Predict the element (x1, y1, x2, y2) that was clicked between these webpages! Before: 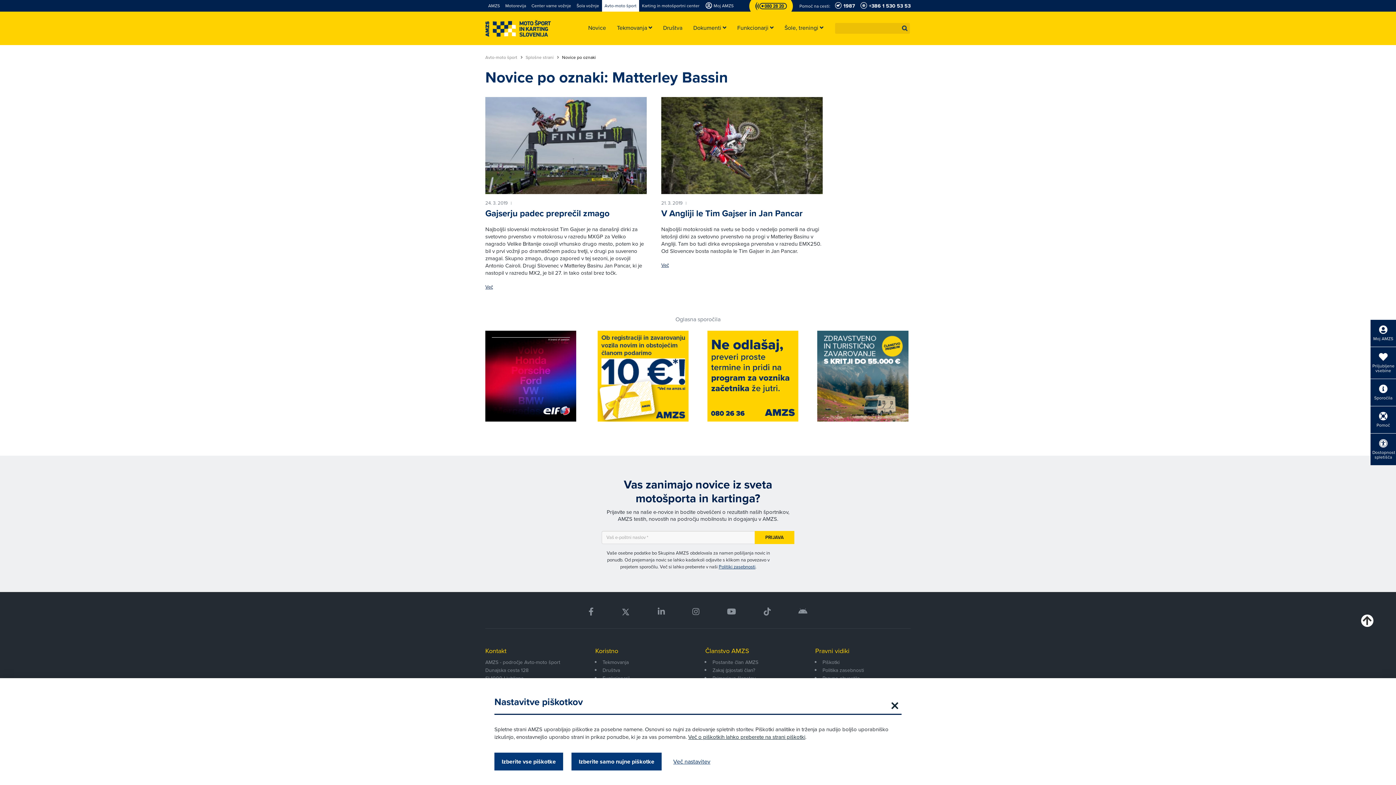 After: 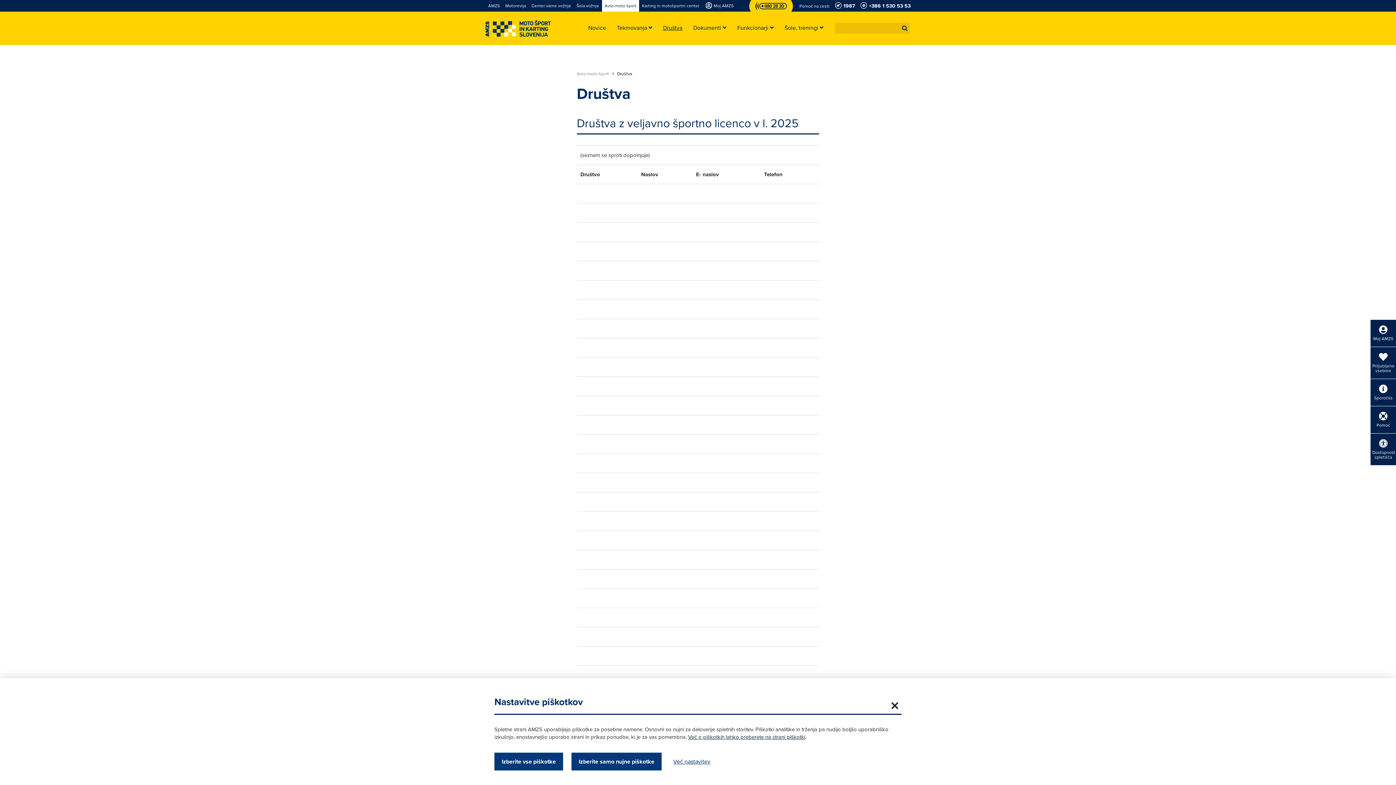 Action: bbox: (657, 24, 688, 32) label: Društva